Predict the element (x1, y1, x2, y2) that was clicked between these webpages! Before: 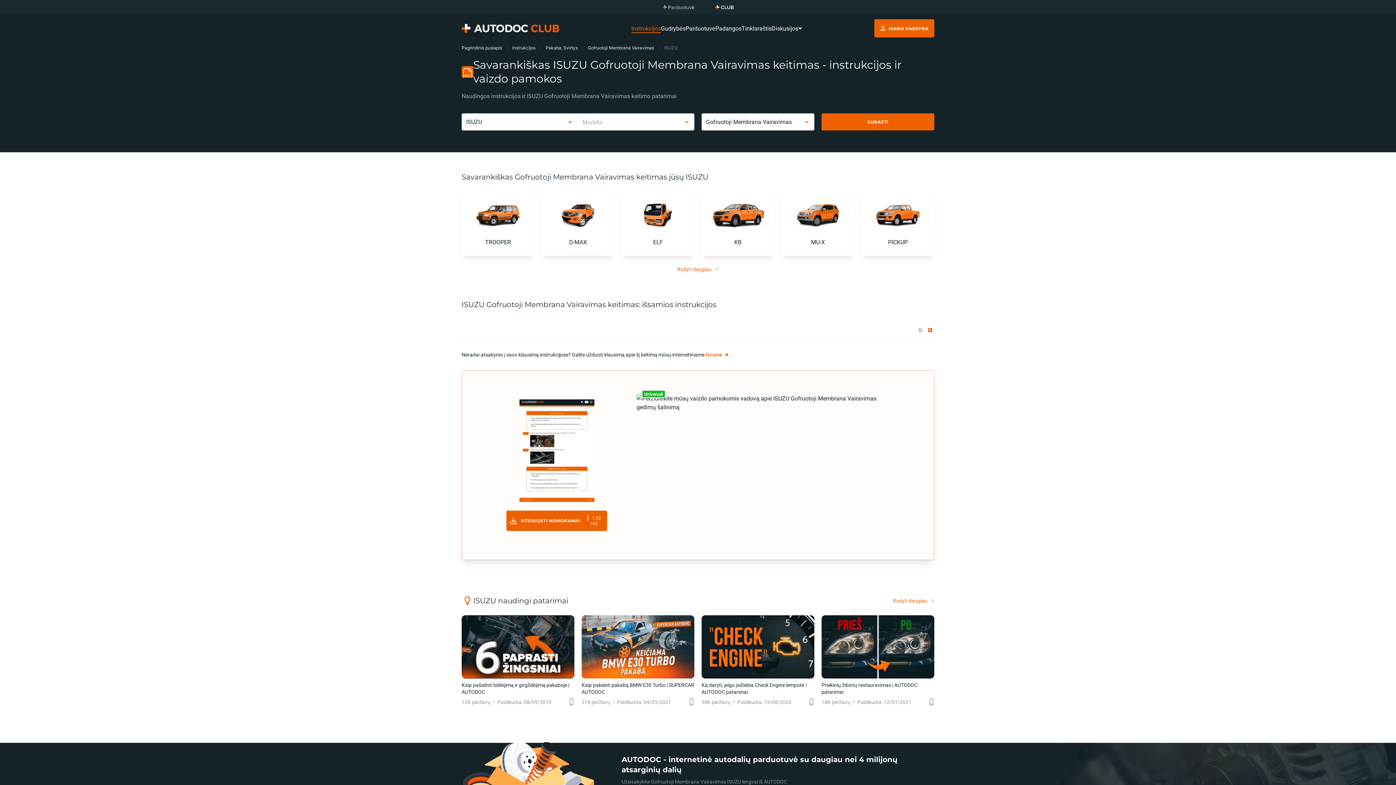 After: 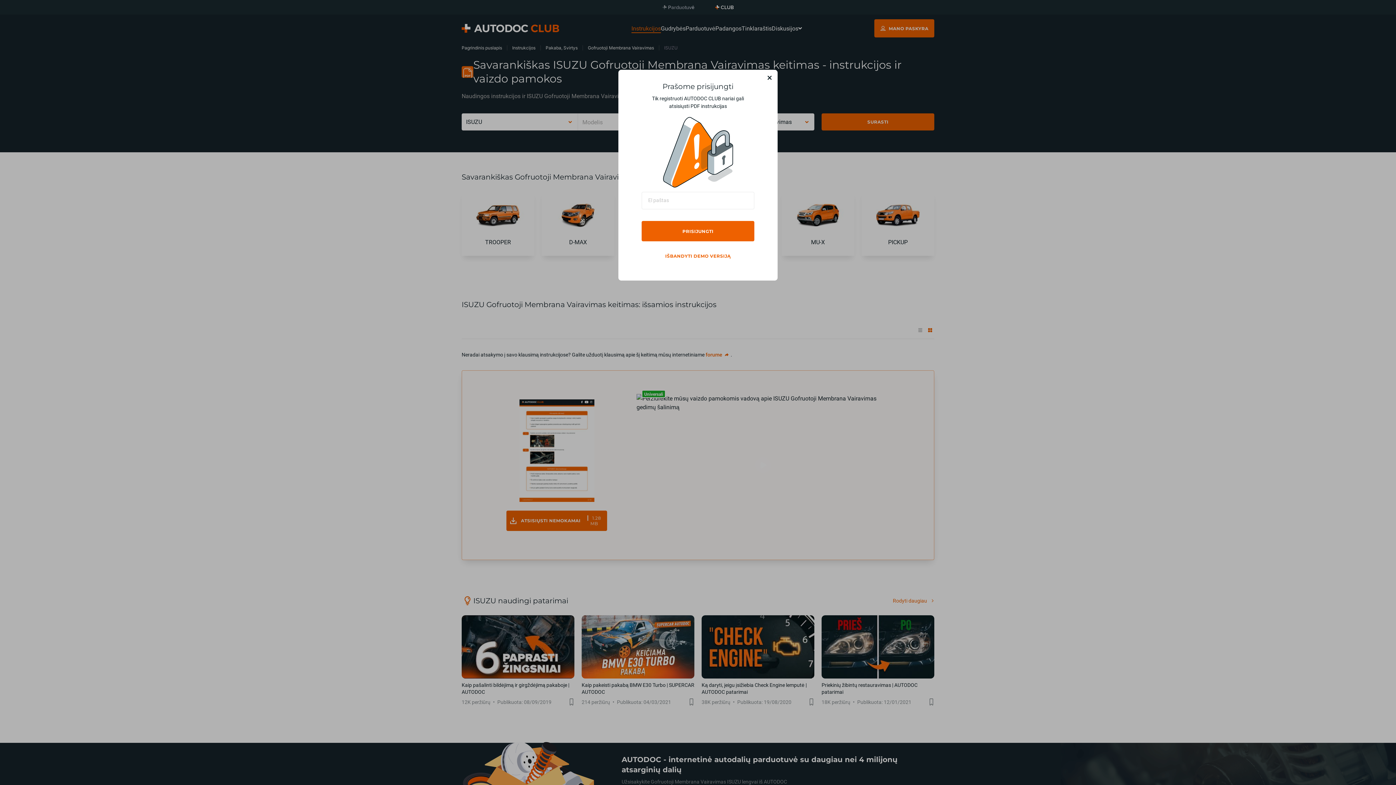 Action: label: ATSISIŲSTI NEMOKAMAI
1.28 MB bbox: (506, 510, 607, 531)